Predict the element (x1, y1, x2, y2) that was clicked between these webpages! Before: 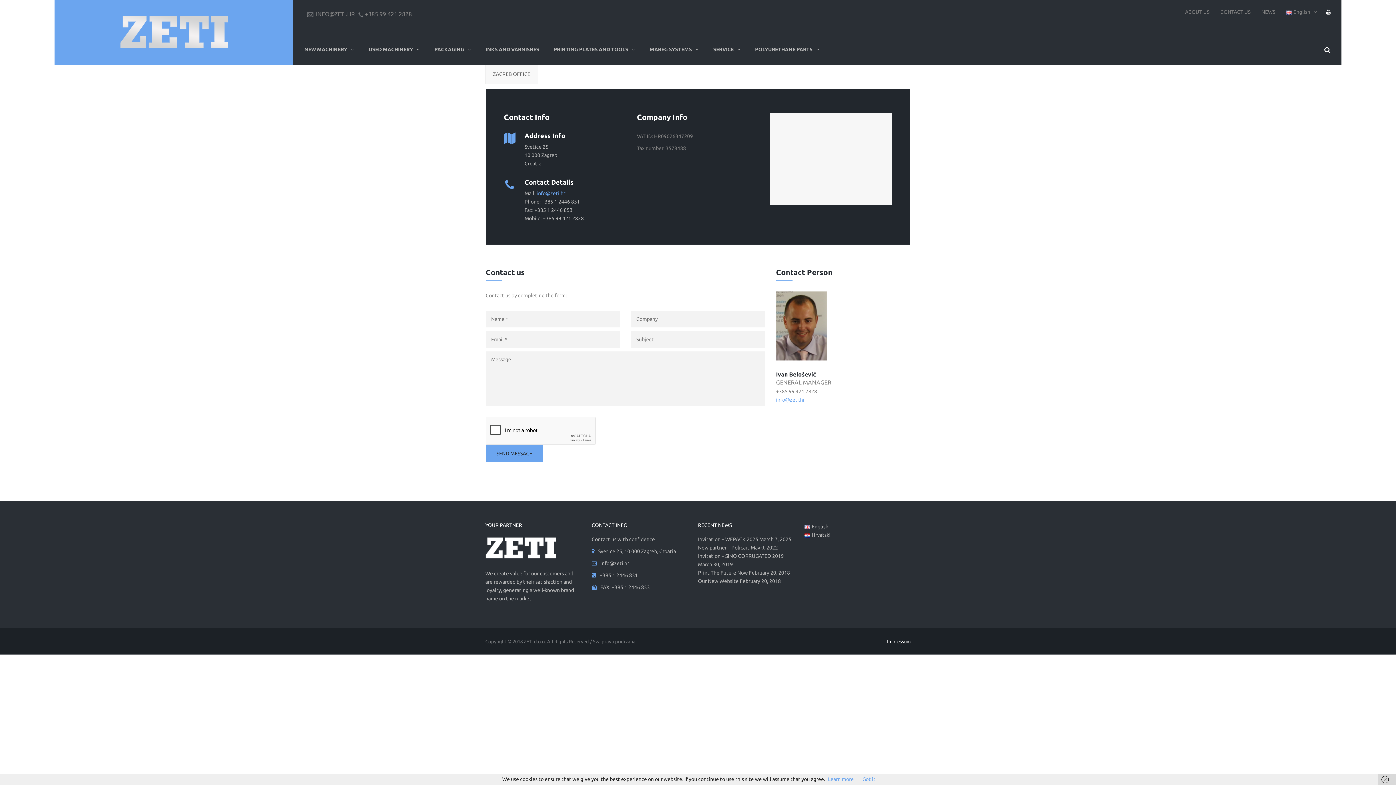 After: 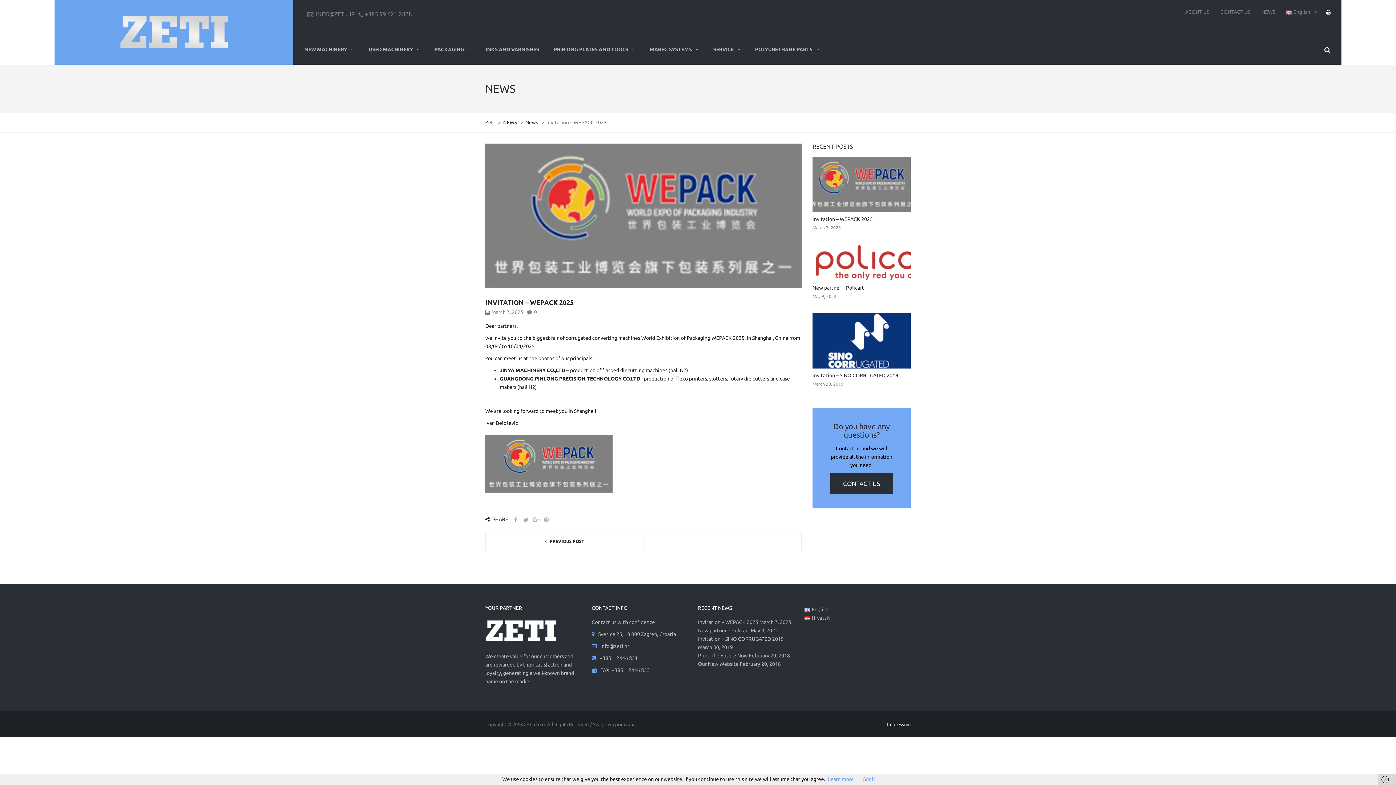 Action: bbox: (698, 536, 758, 542) label: Invitation – WEPACK 2025